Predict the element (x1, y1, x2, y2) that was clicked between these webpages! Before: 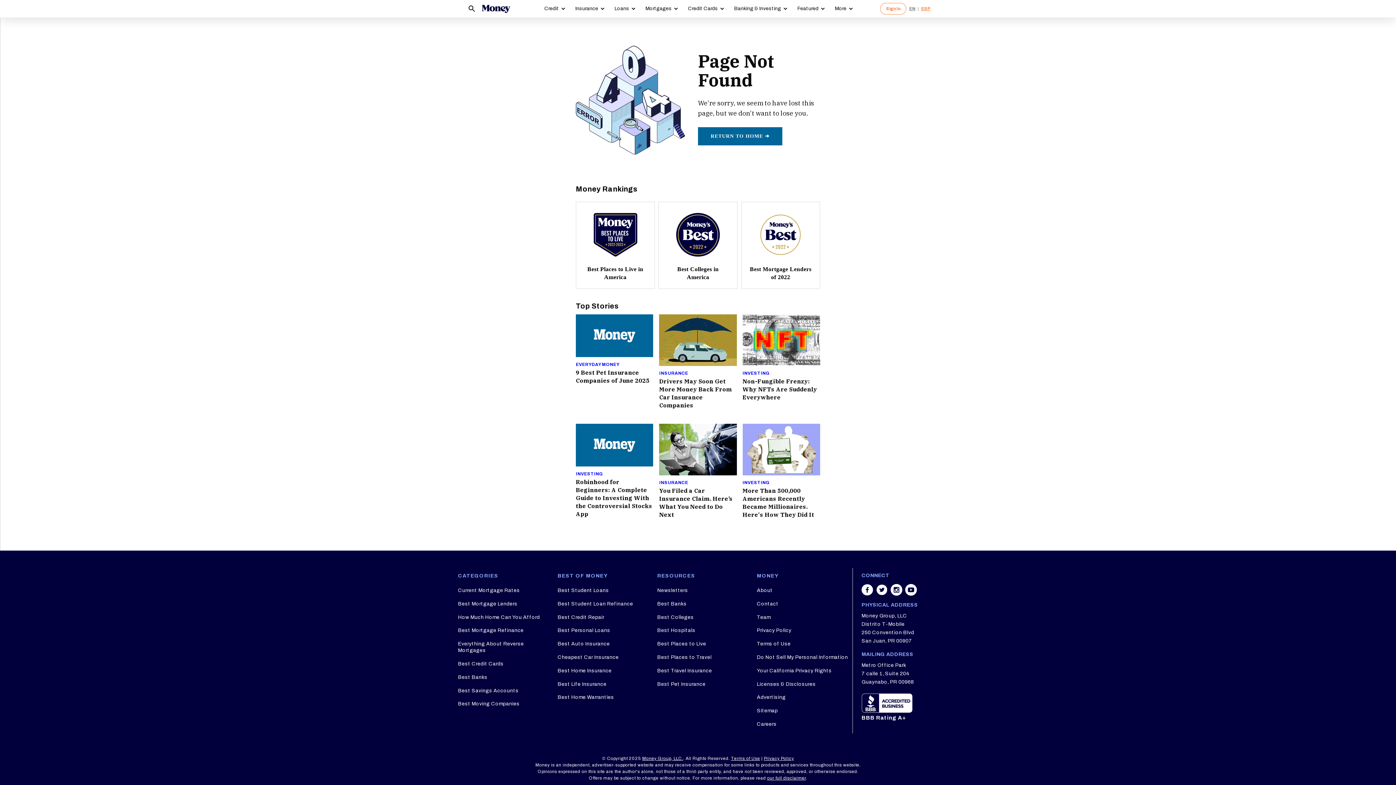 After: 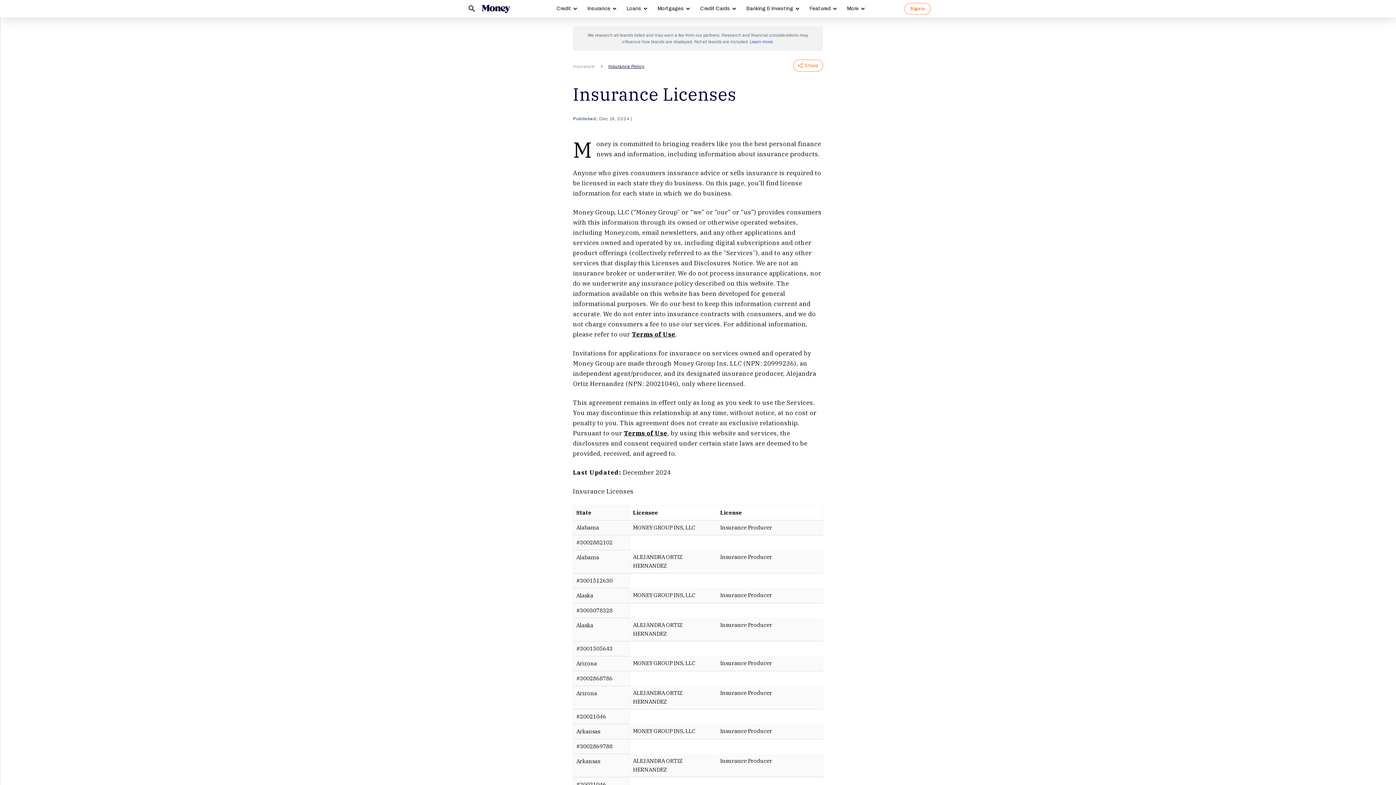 Action: label: Licenses & Disclosures bbox: (757, 678, 816, 690)